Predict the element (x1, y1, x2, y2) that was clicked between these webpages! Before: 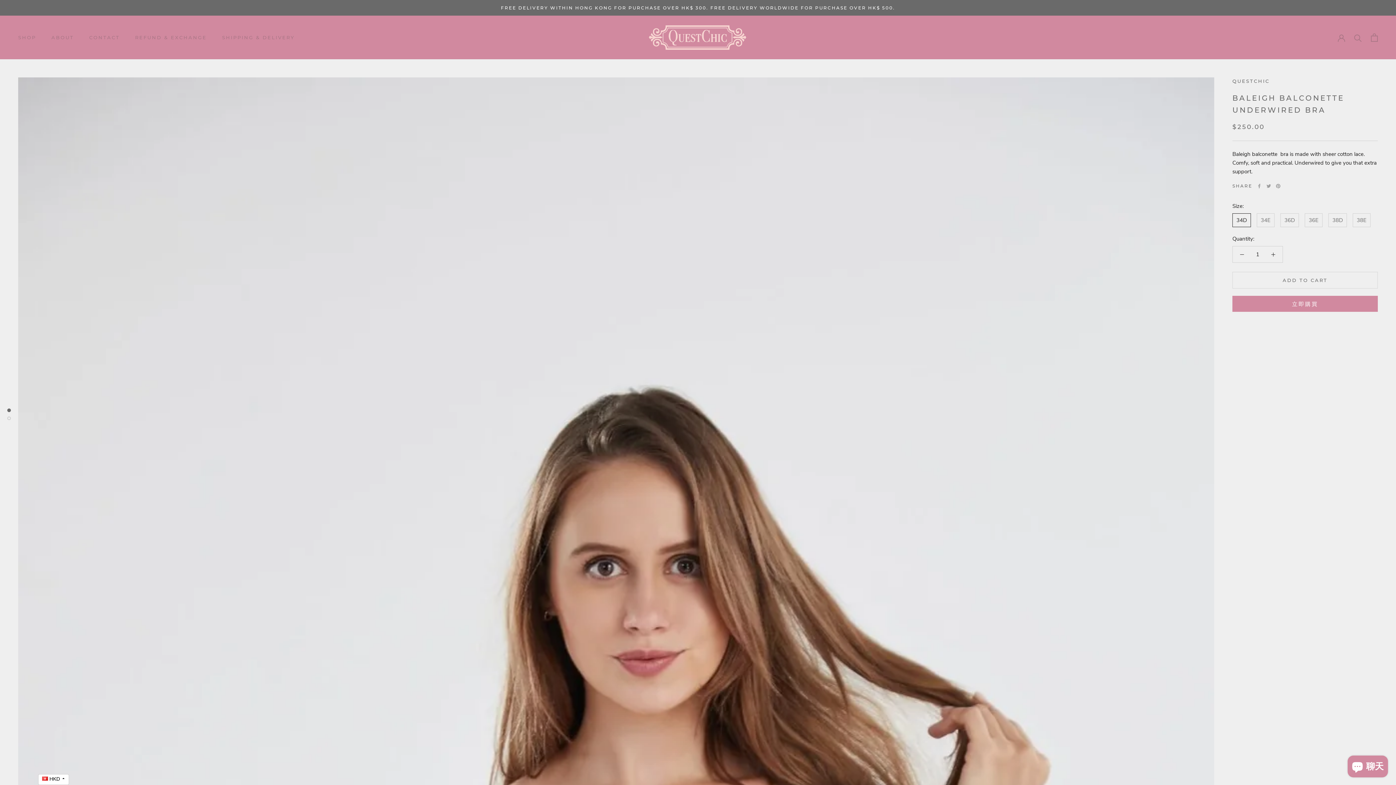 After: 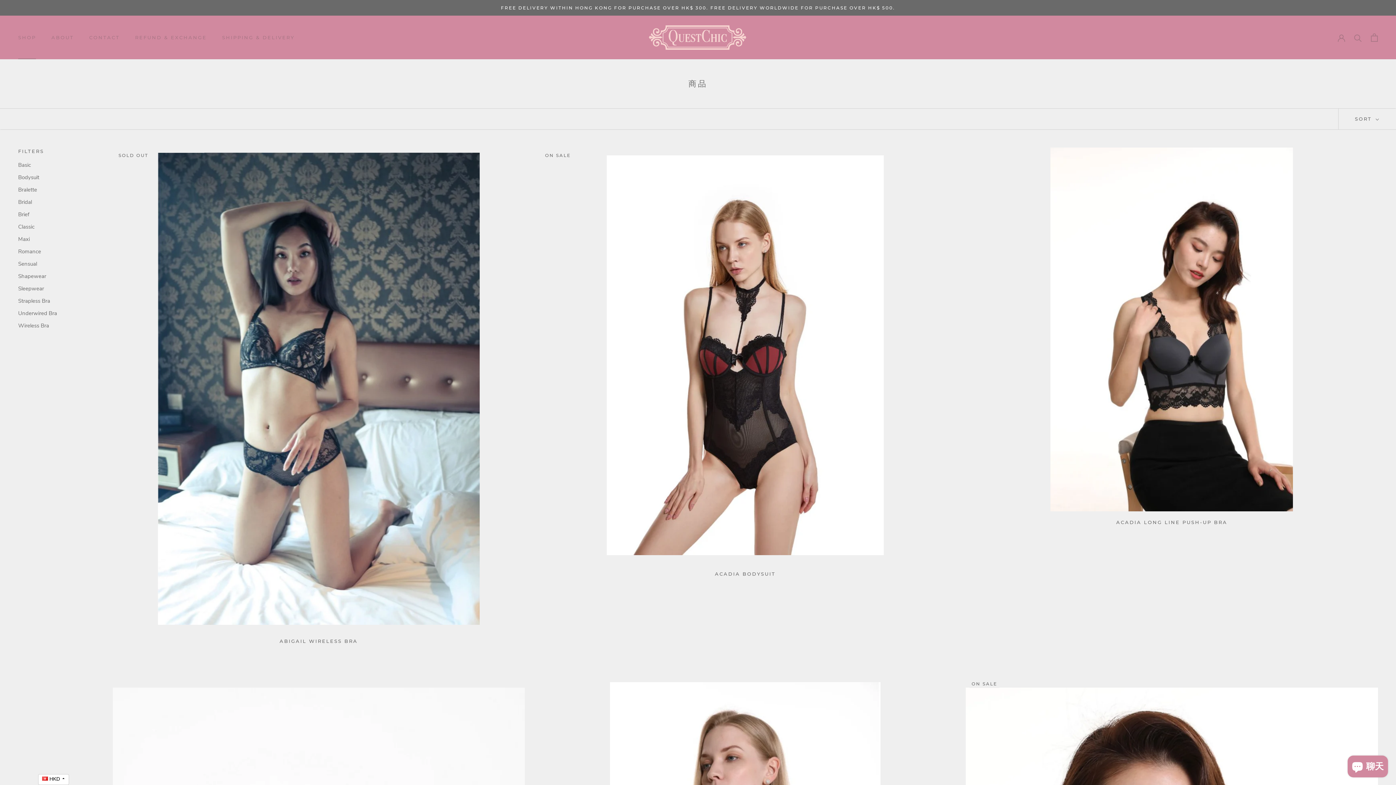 Action: bbox: (18, 34, 36, 40) label: SHOP
SHOP